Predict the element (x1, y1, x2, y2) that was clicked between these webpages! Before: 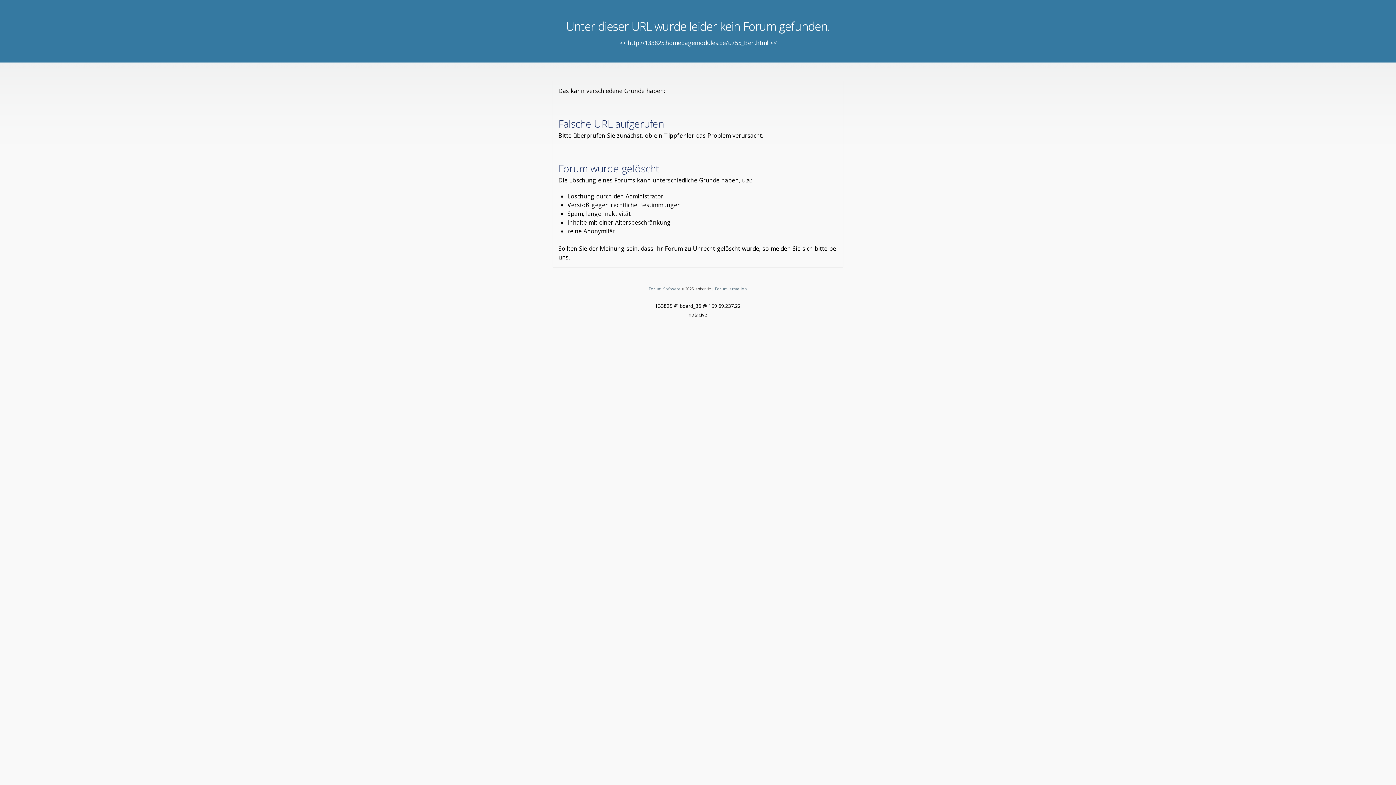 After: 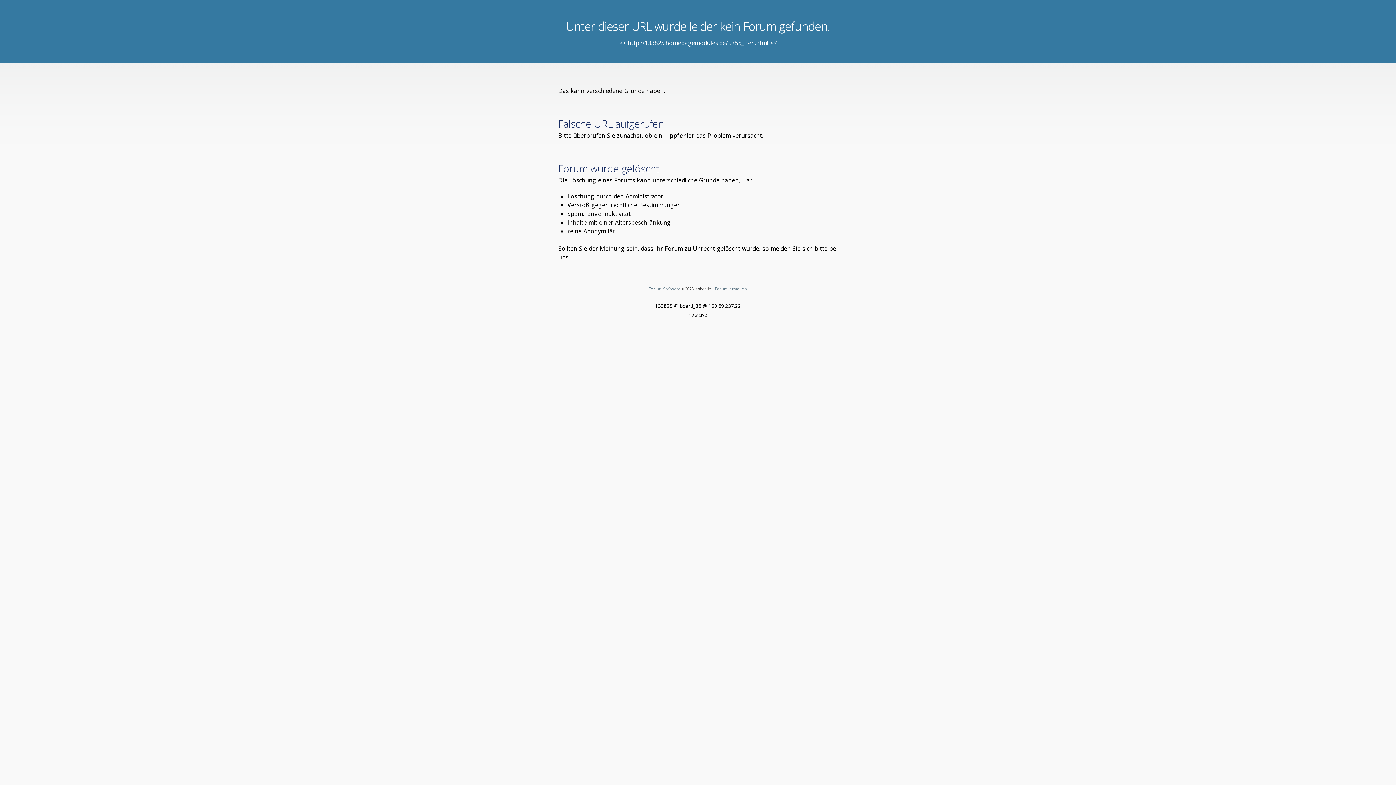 Action: label: Forum Software bbox: (648, 286, 680, 291)